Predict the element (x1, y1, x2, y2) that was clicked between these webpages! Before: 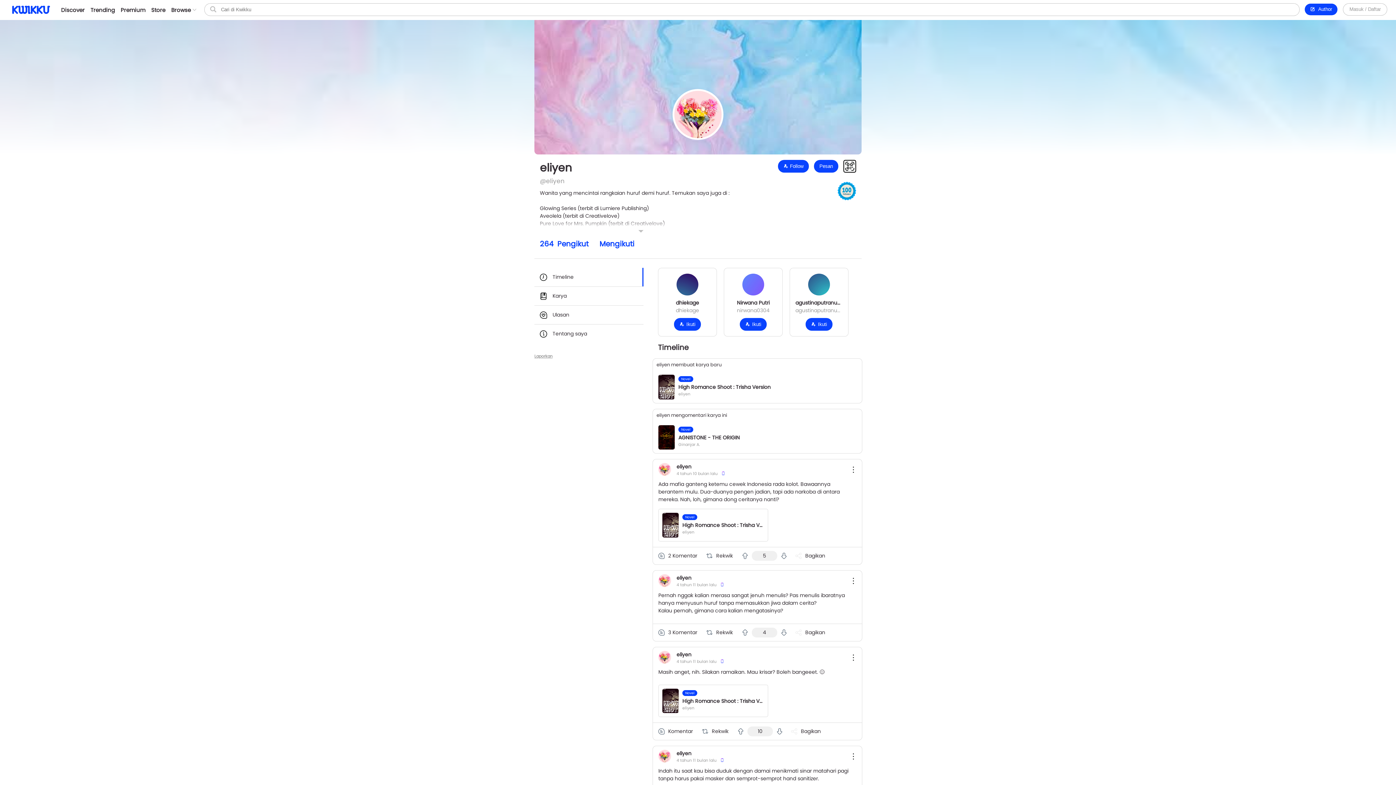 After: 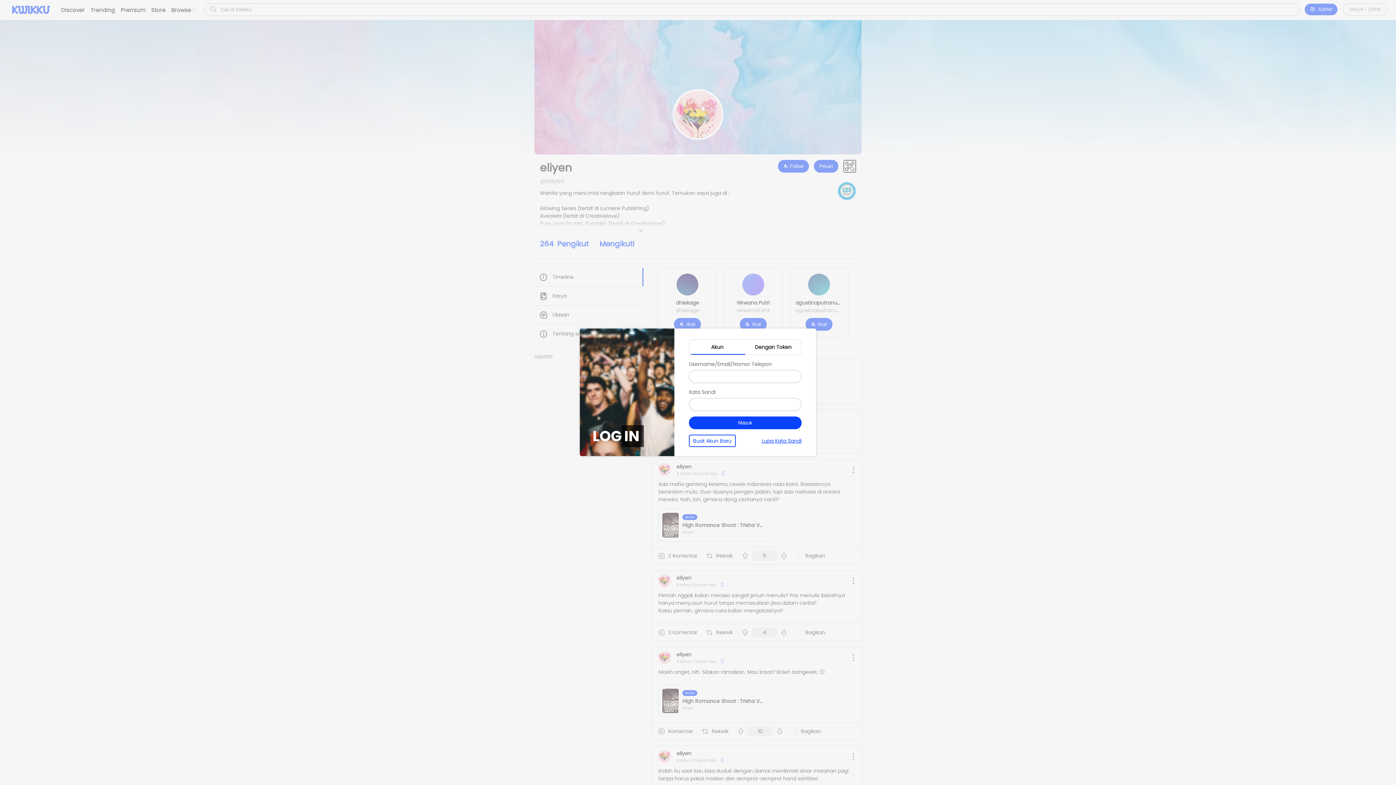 Action: bbox: (778, 160, 809, 172) label:  Follow